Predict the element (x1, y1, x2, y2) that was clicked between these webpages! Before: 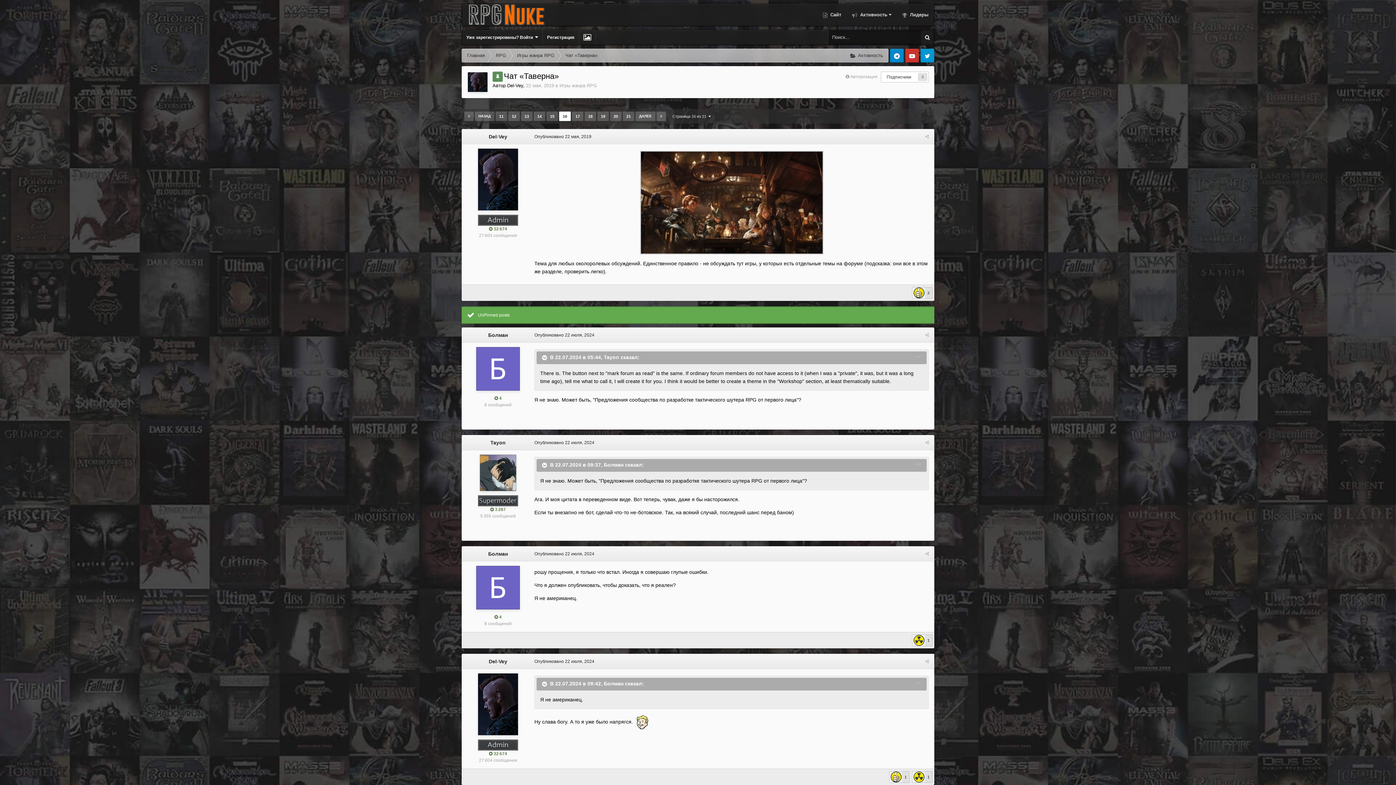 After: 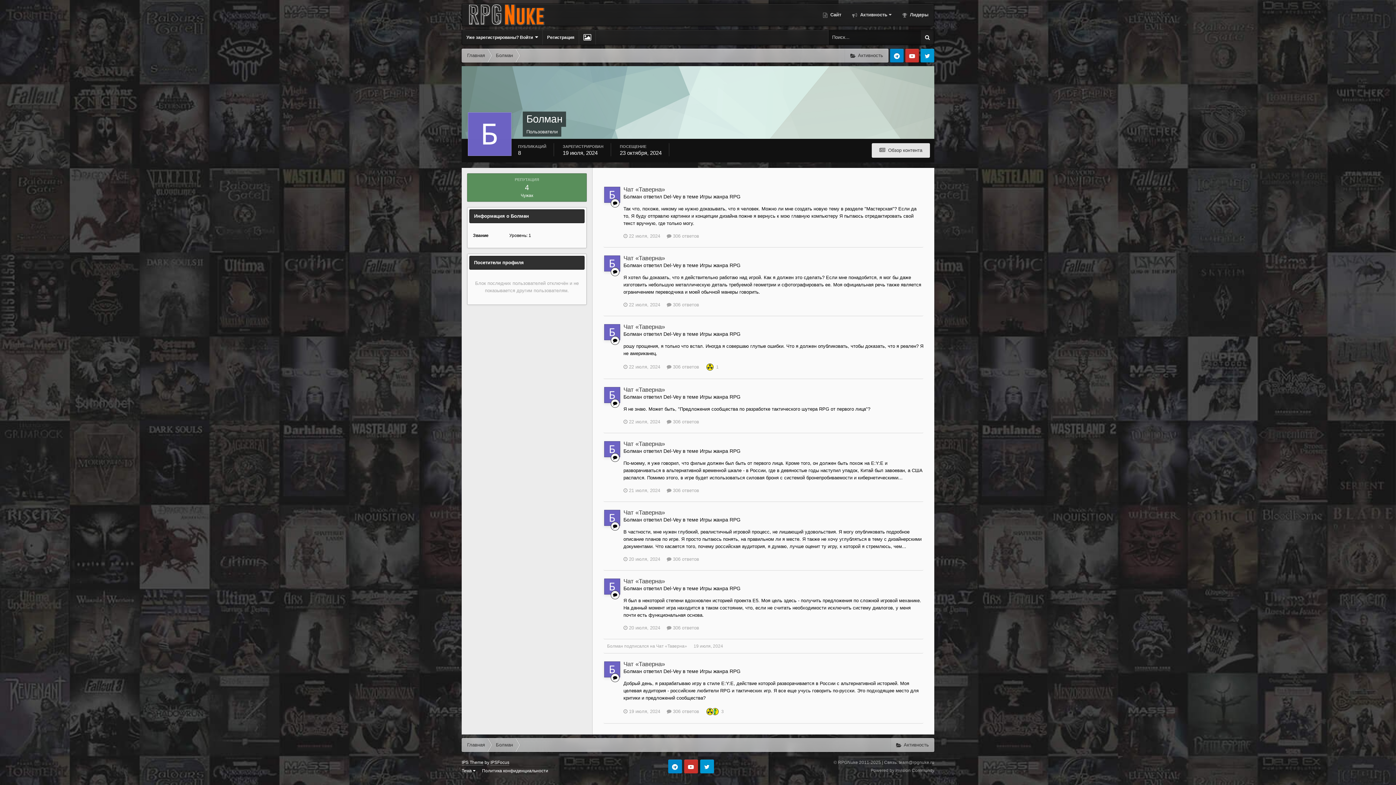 Action: label: Болман bbox: (488, 551, 508, 557)